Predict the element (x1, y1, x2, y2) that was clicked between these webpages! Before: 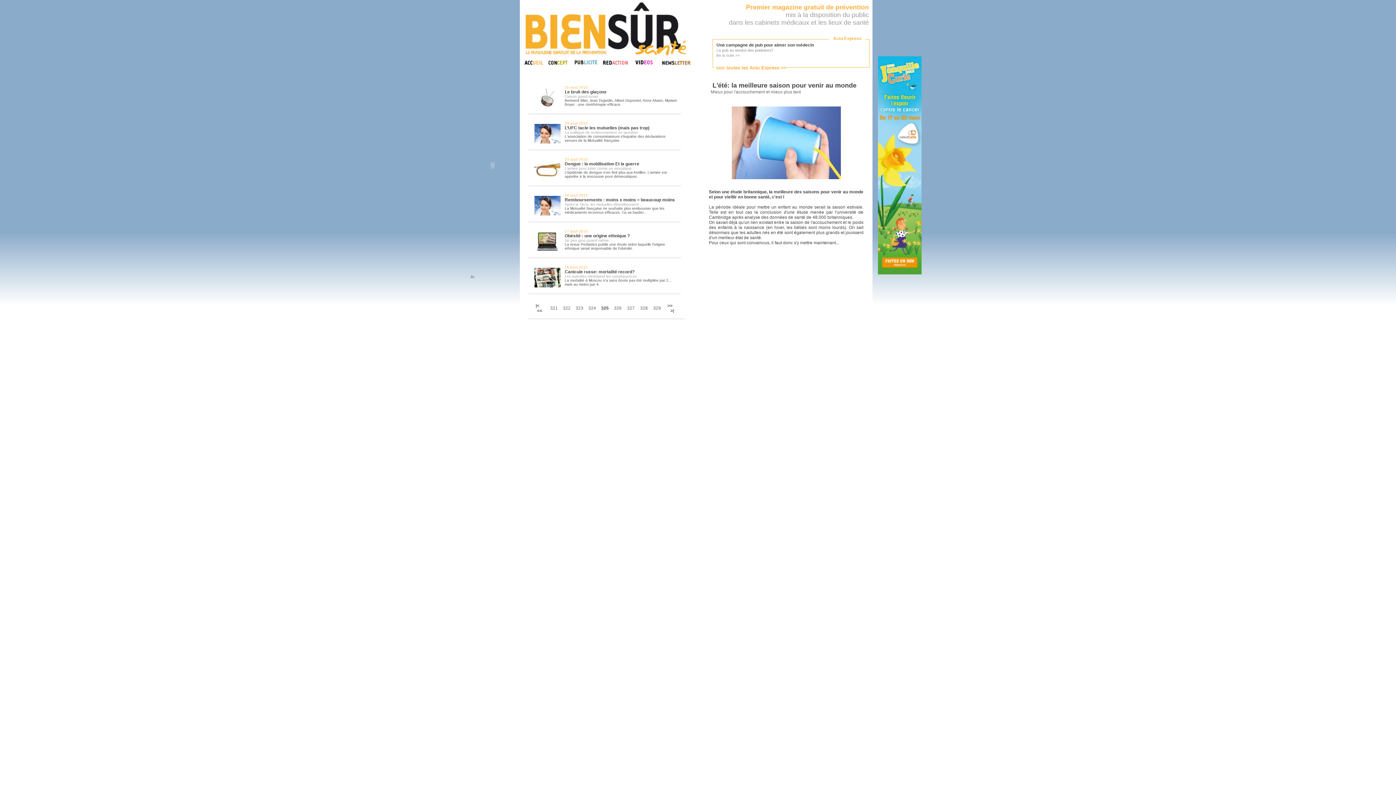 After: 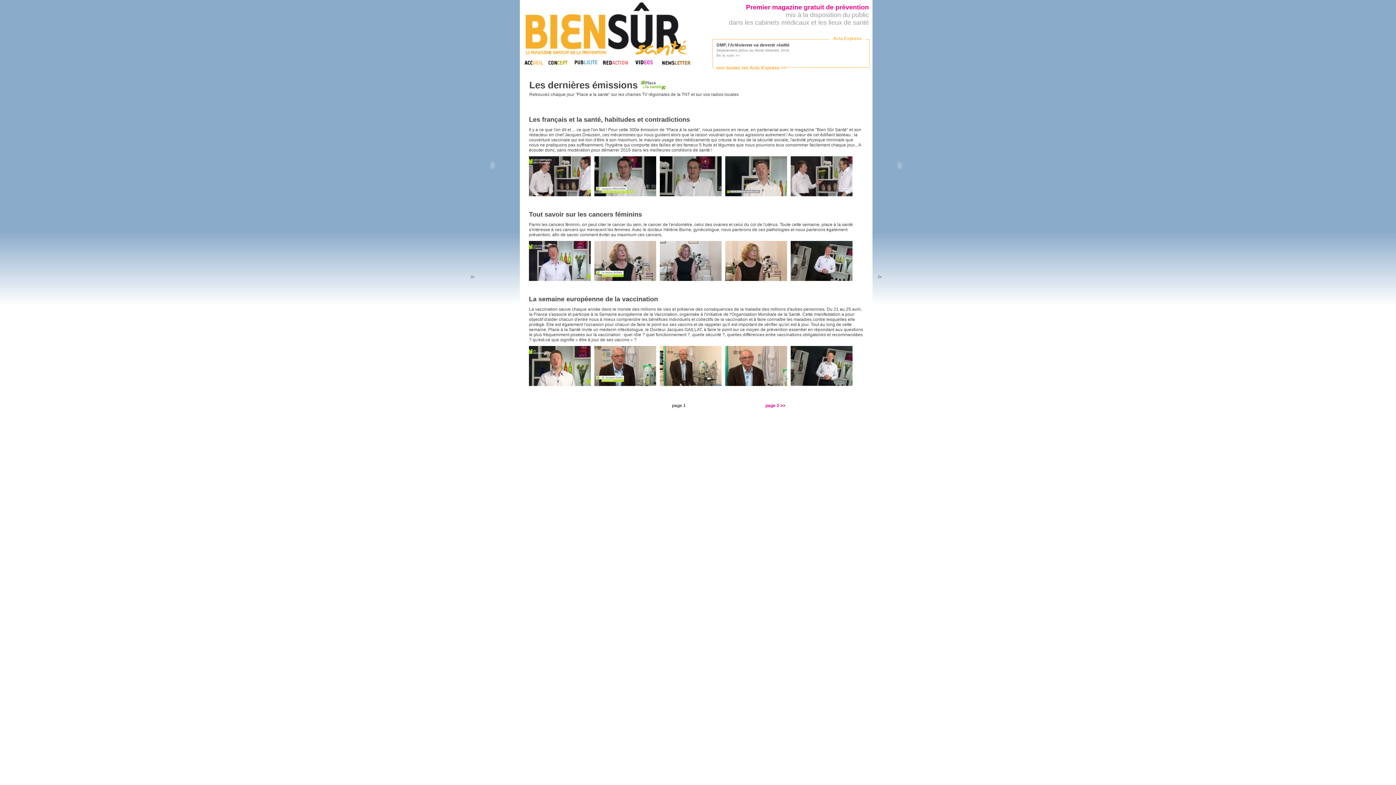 Action: bbox: (631, 62, 656, 67)